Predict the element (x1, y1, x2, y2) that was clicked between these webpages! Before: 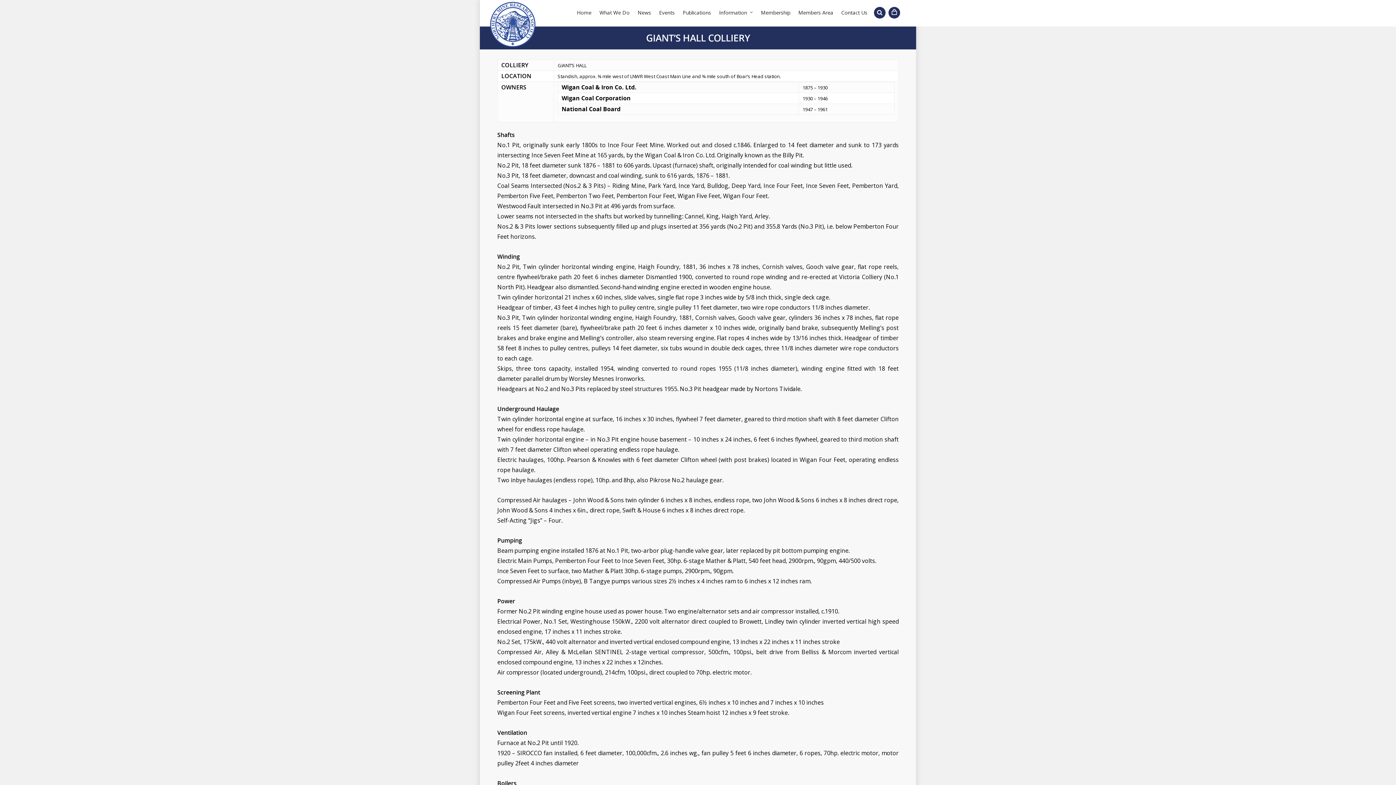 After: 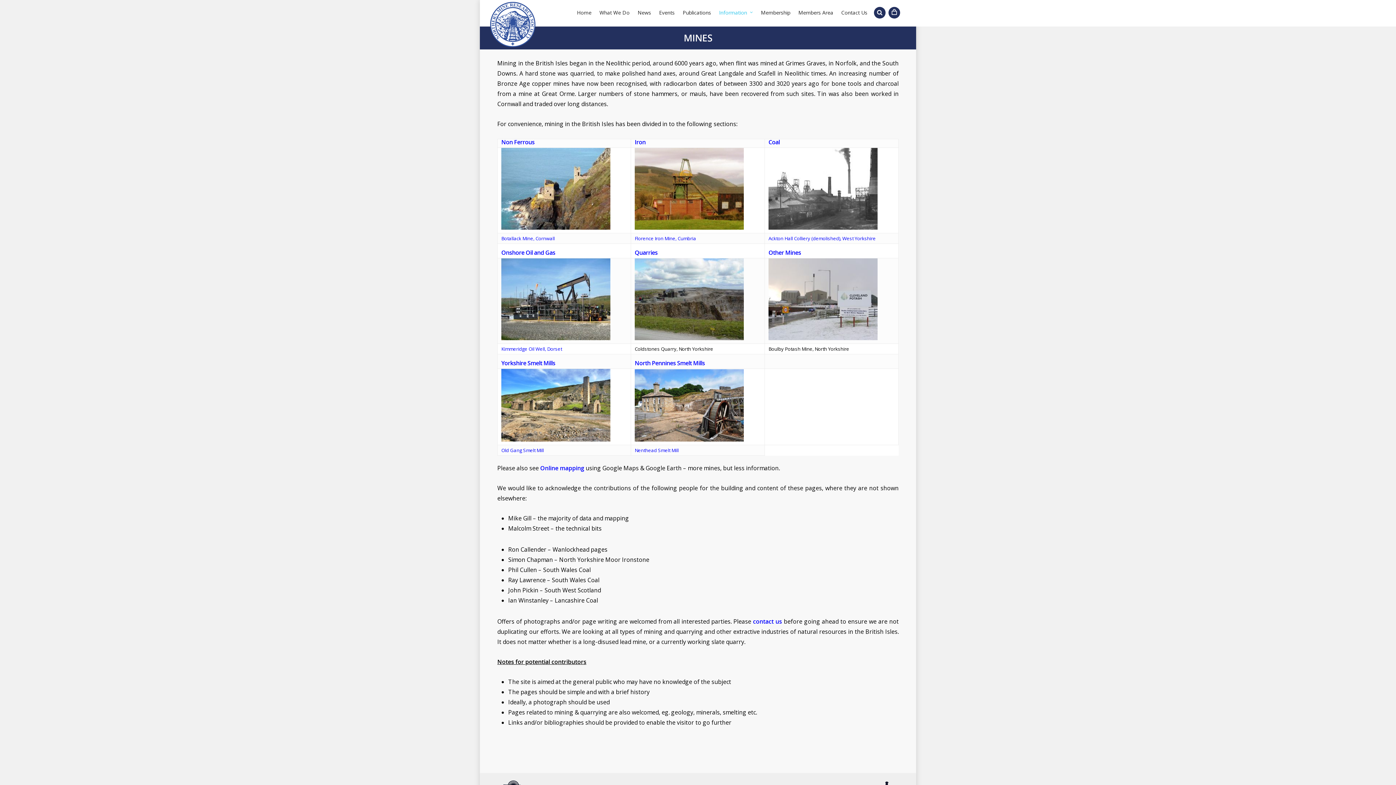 Action: bbox: (715, 1, 756, 23) label: Information